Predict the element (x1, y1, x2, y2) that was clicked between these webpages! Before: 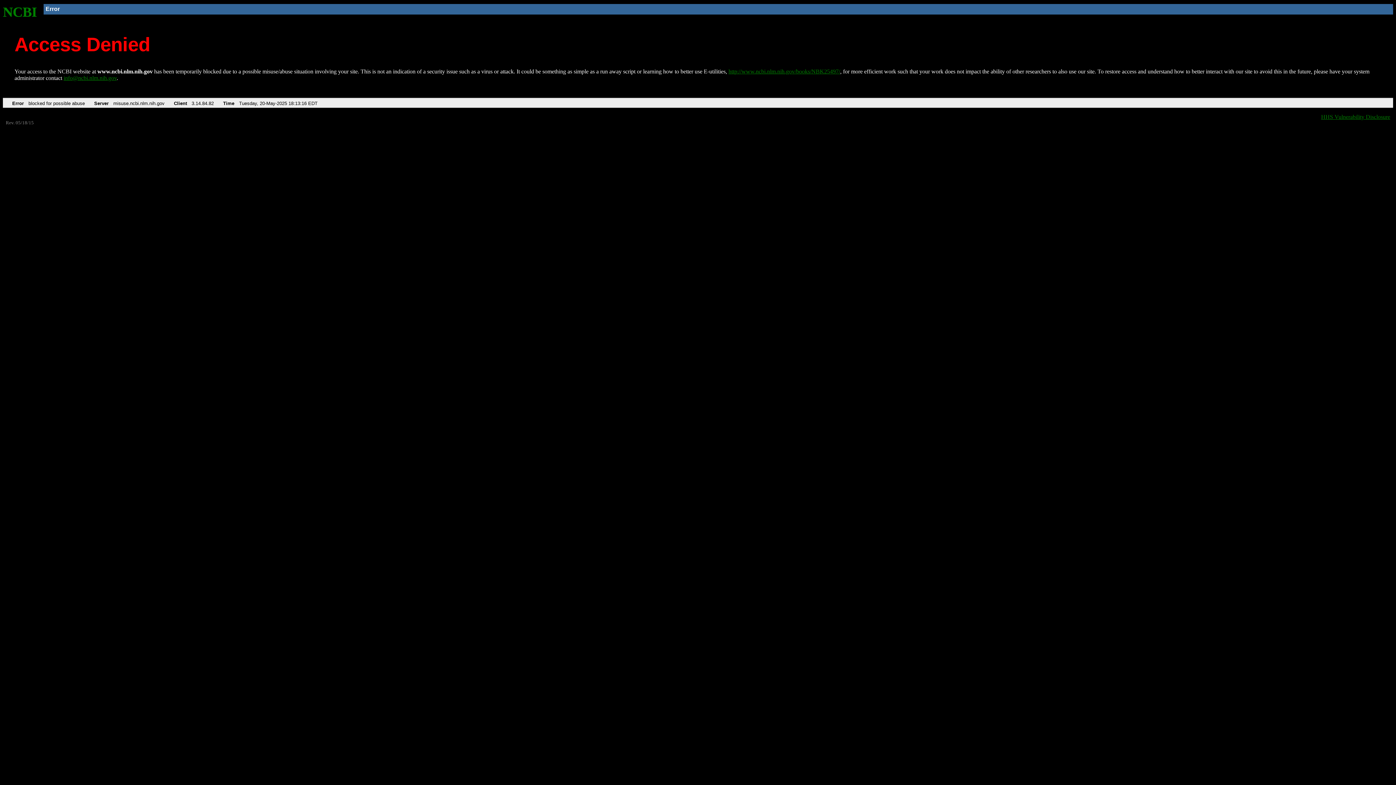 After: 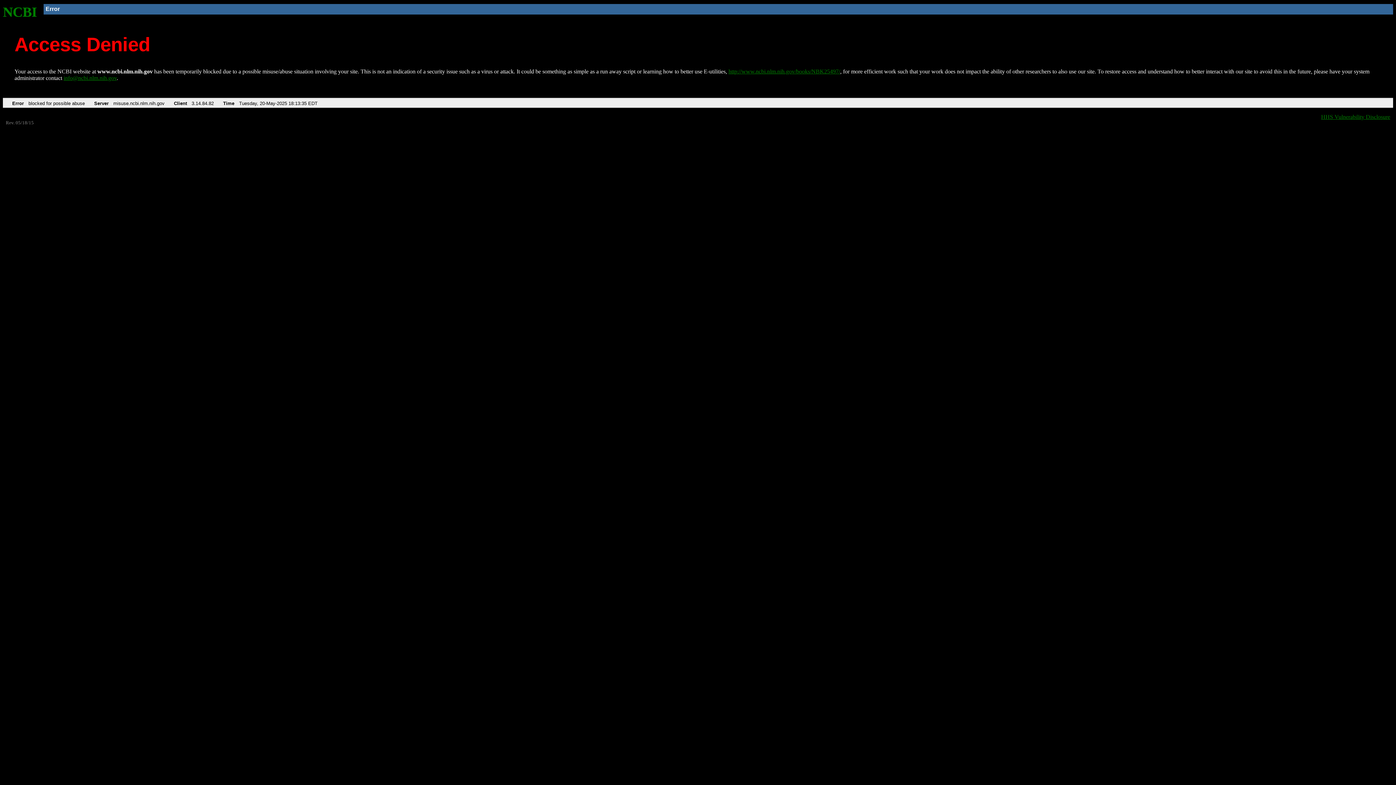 Action: label: http://www.ncbi.nlm.nih.gov/books/NBK25497/ bbox: (728, 68, 840, 74)